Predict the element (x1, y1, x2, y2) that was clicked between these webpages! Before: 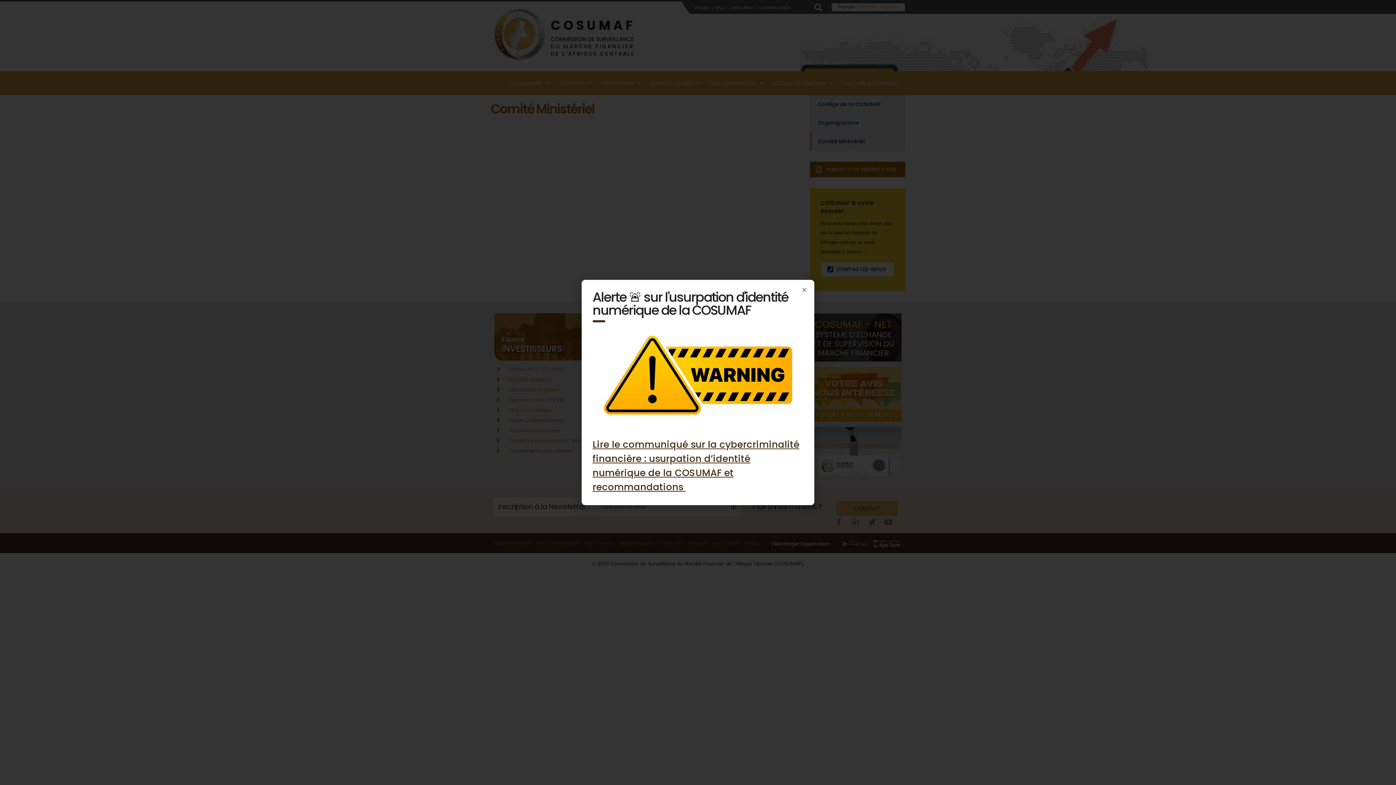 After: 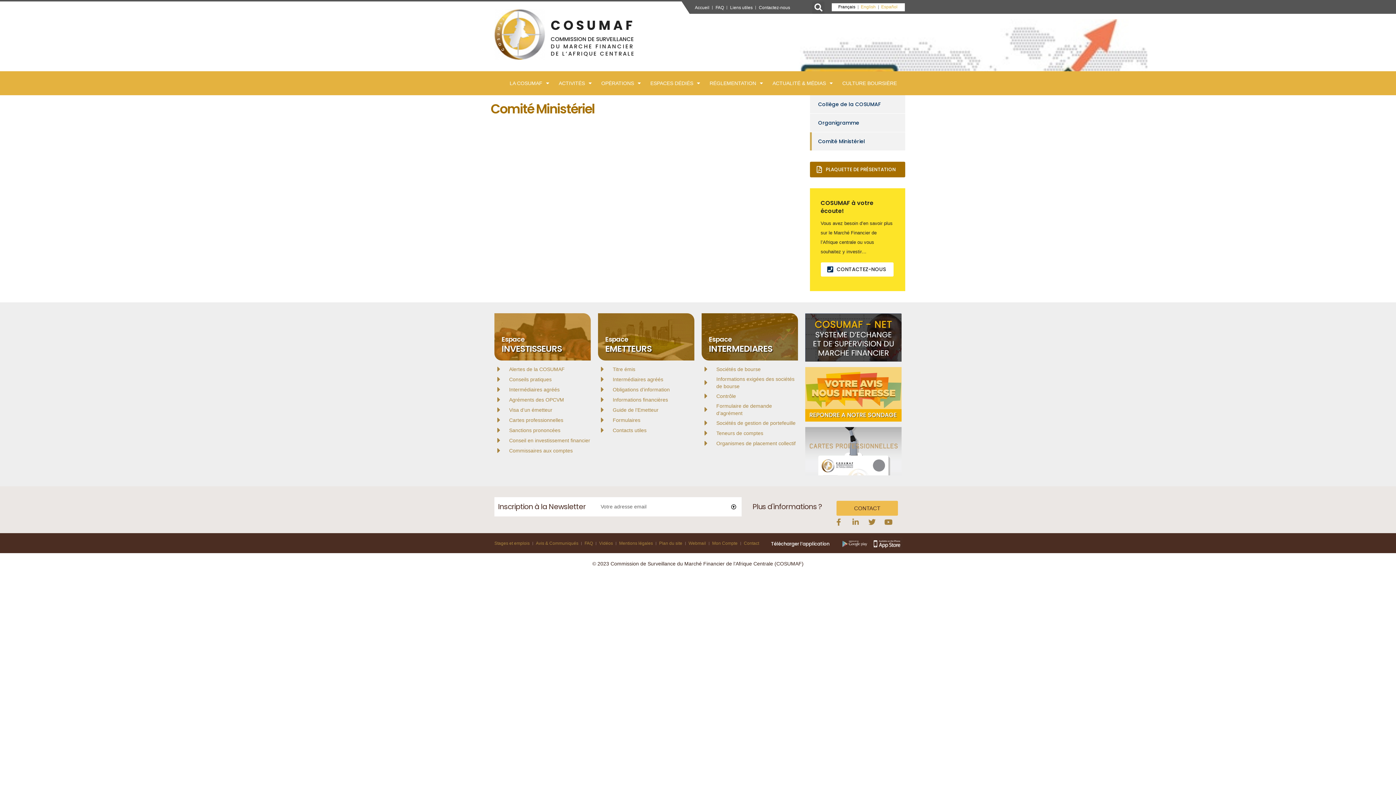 Action: label: Close bbox: (801, 287, 807, 292)